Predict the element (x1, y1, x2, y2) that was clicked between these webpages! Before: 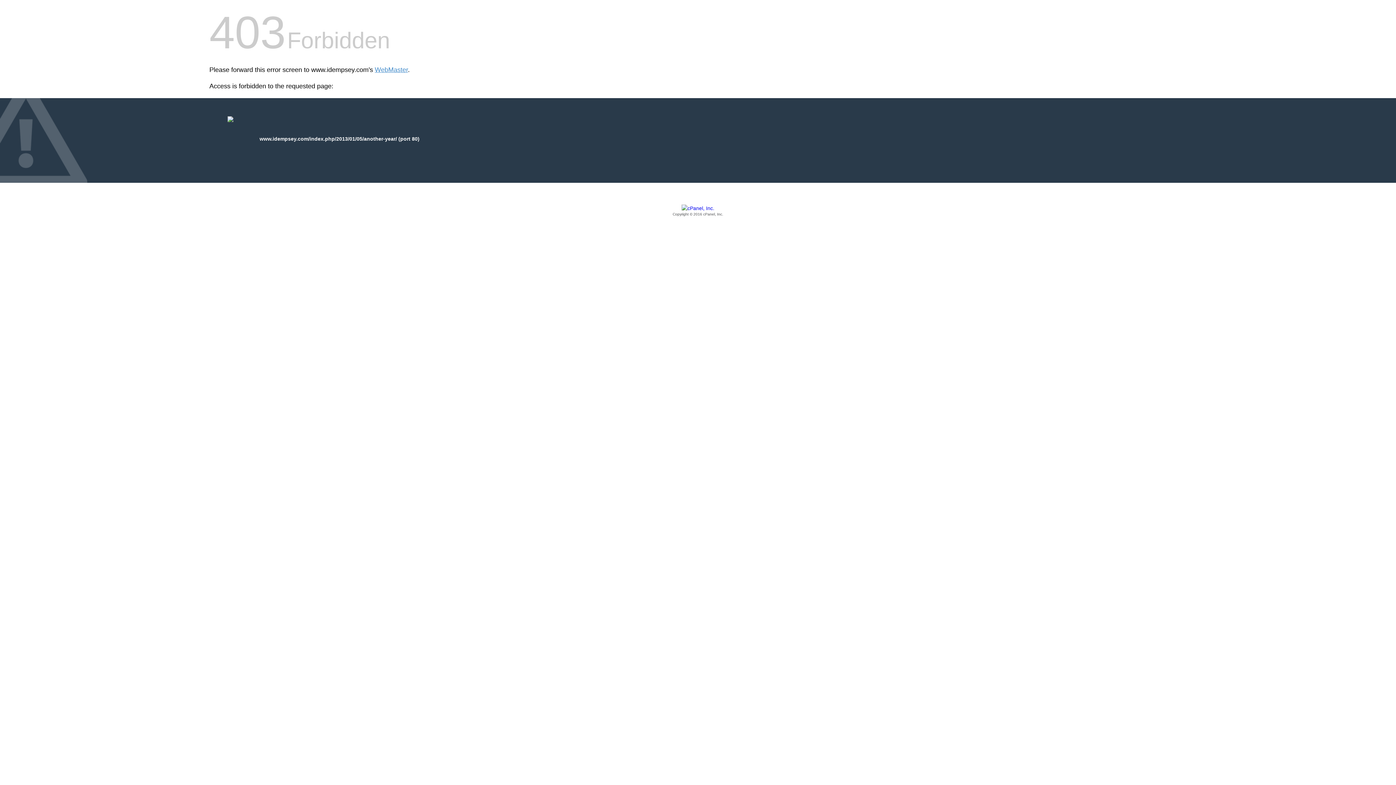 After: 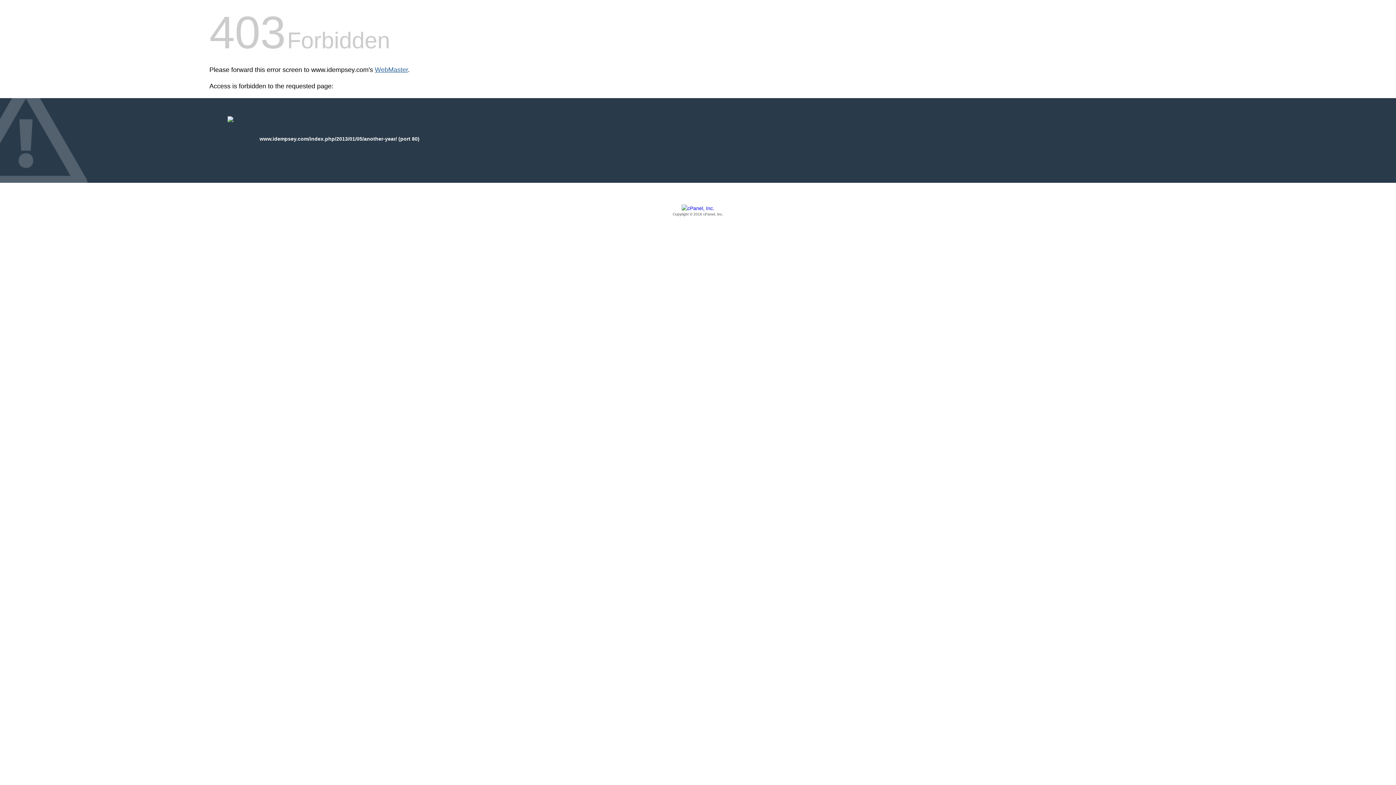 Action: bbox: (374, 66, 408, 73) label: WebMaster